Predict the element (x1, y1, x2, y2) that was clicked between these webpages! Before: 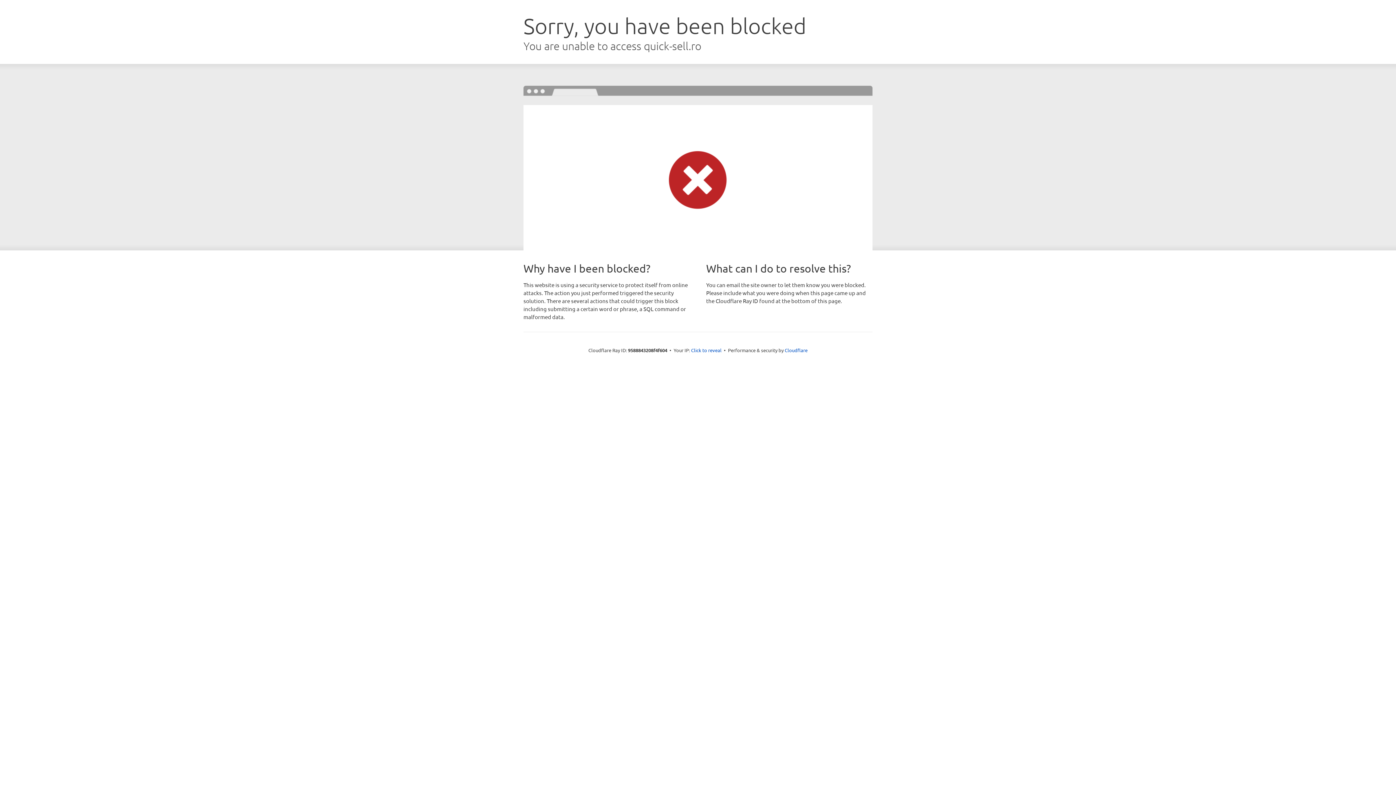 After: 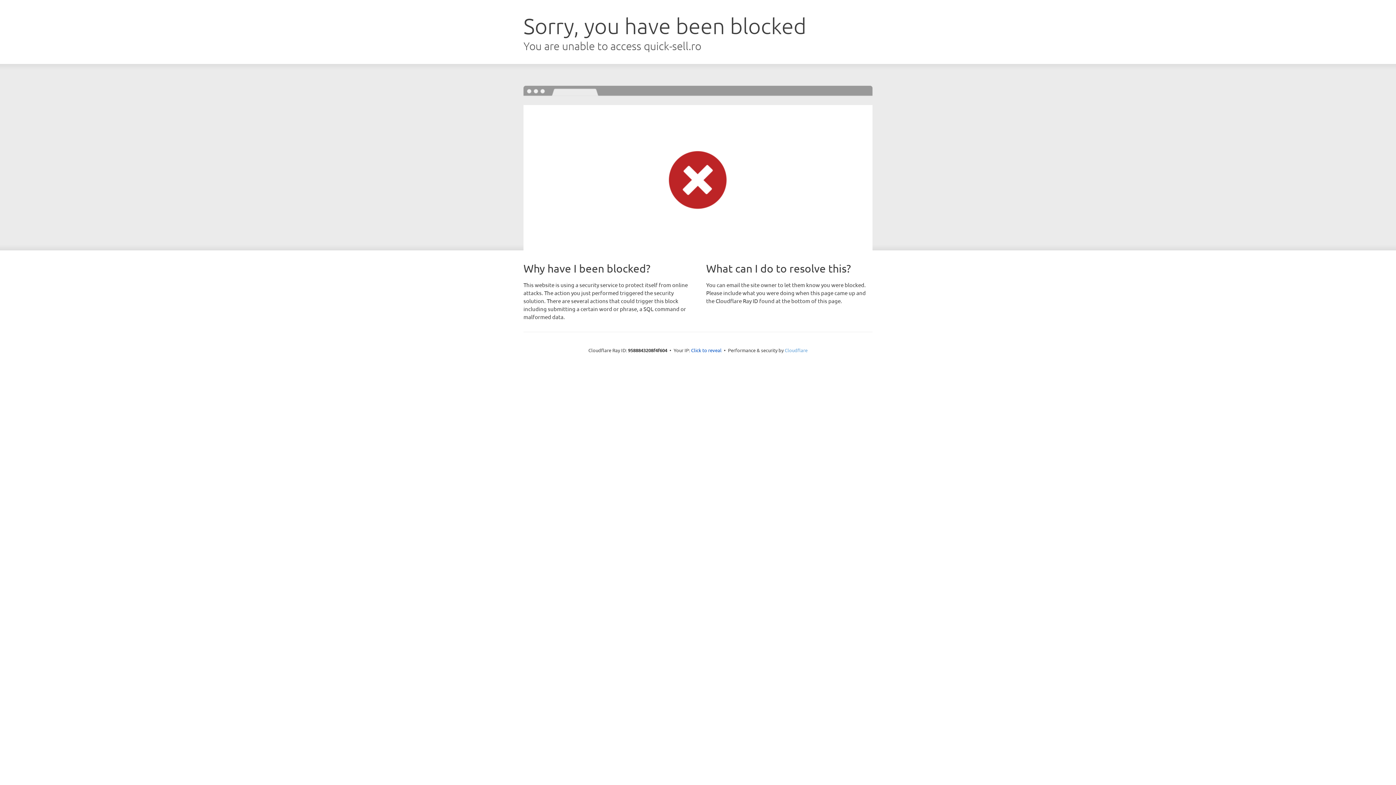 Action: label: Cloudflare bbox: (784, 347, 807, 353)